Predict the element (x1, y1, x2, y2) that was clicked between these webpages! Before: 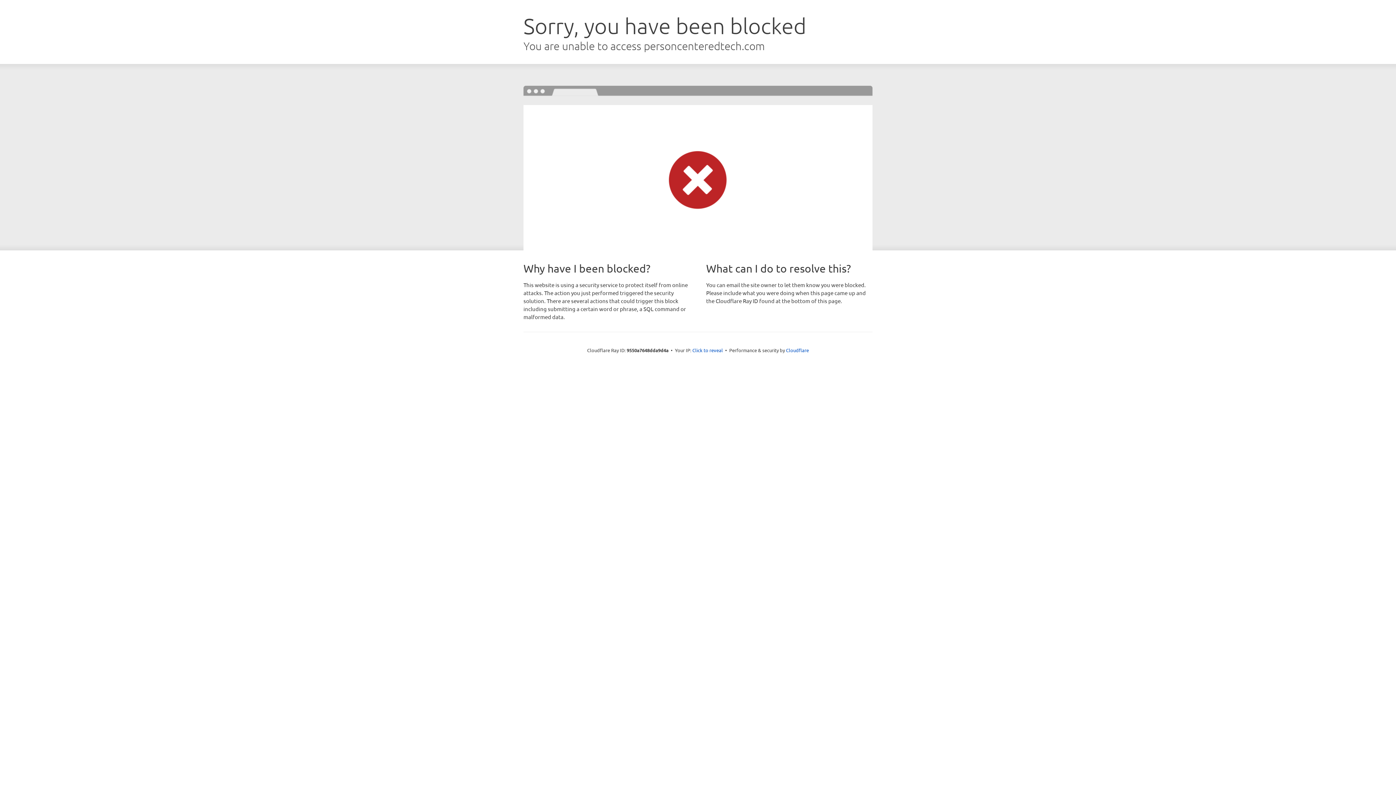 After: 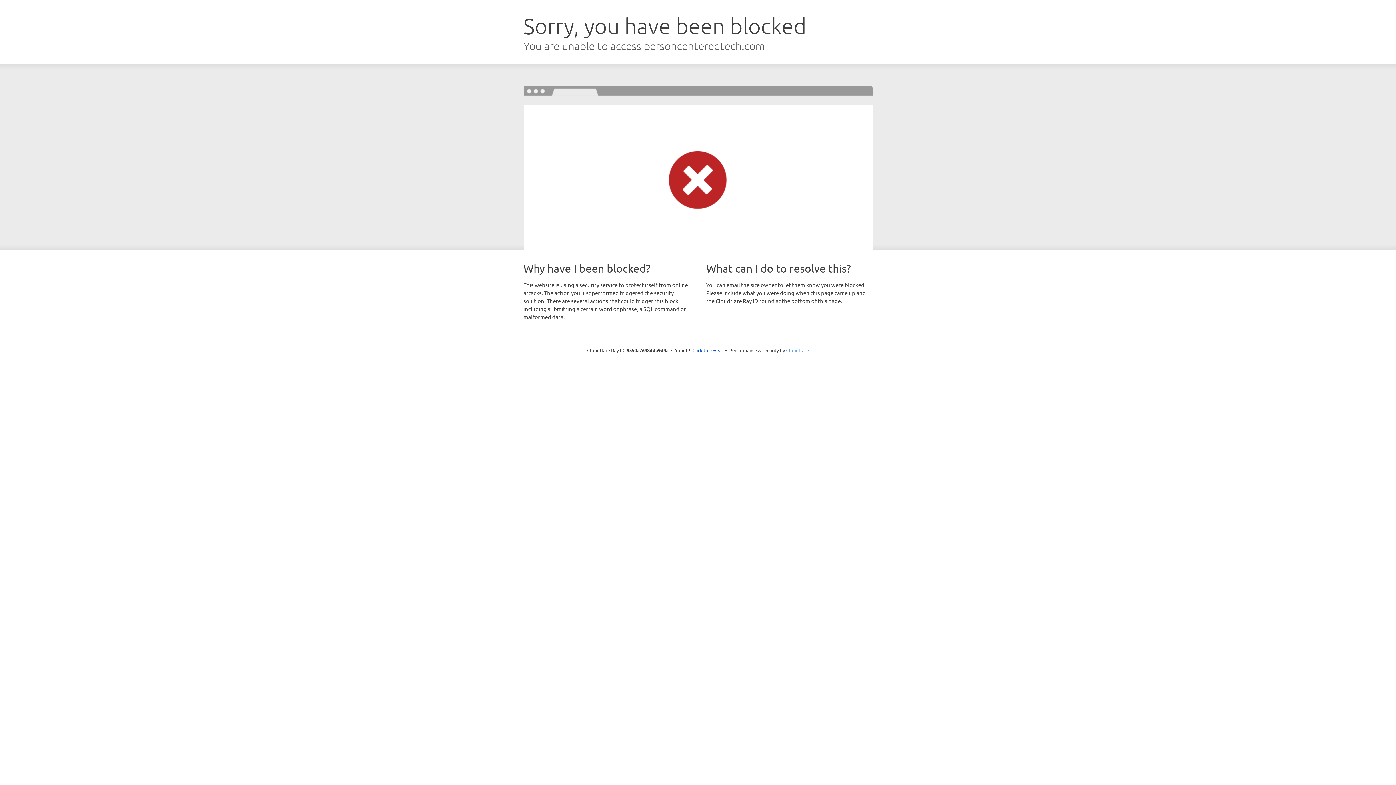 Action: label: Cloudflare bbox: (786, 347, 809, 353)